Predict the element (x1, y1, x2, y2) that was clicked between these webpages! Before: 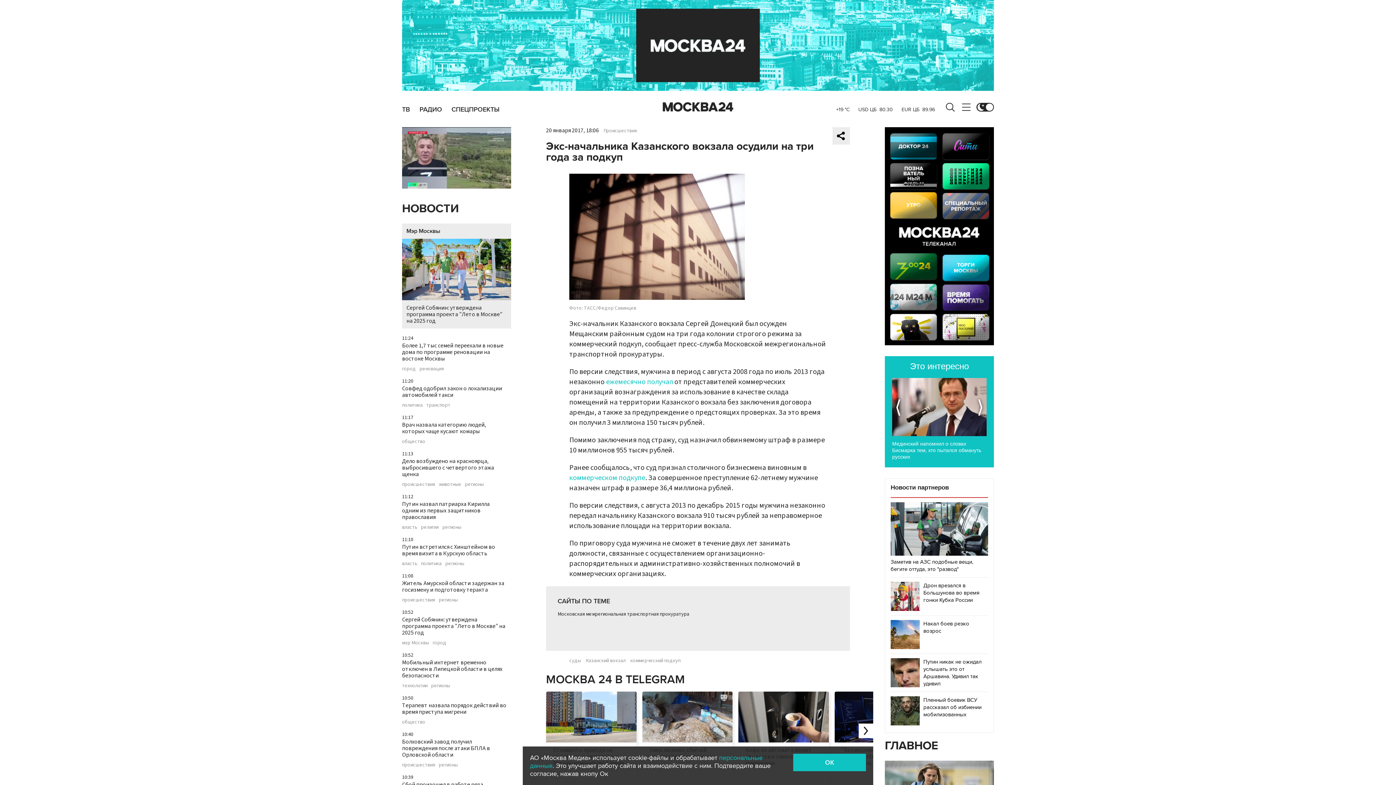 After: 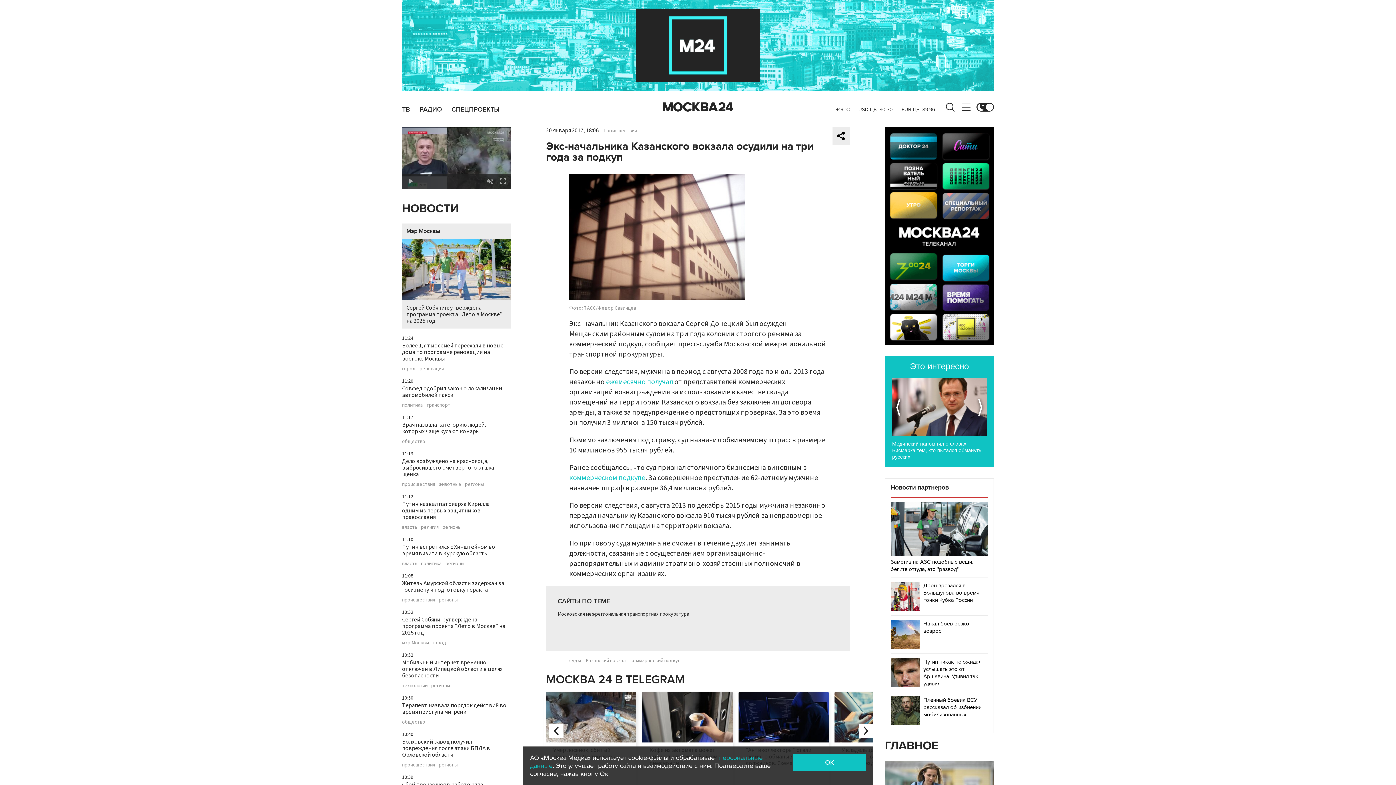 Action: bbox: (858, 724, 873, 738)